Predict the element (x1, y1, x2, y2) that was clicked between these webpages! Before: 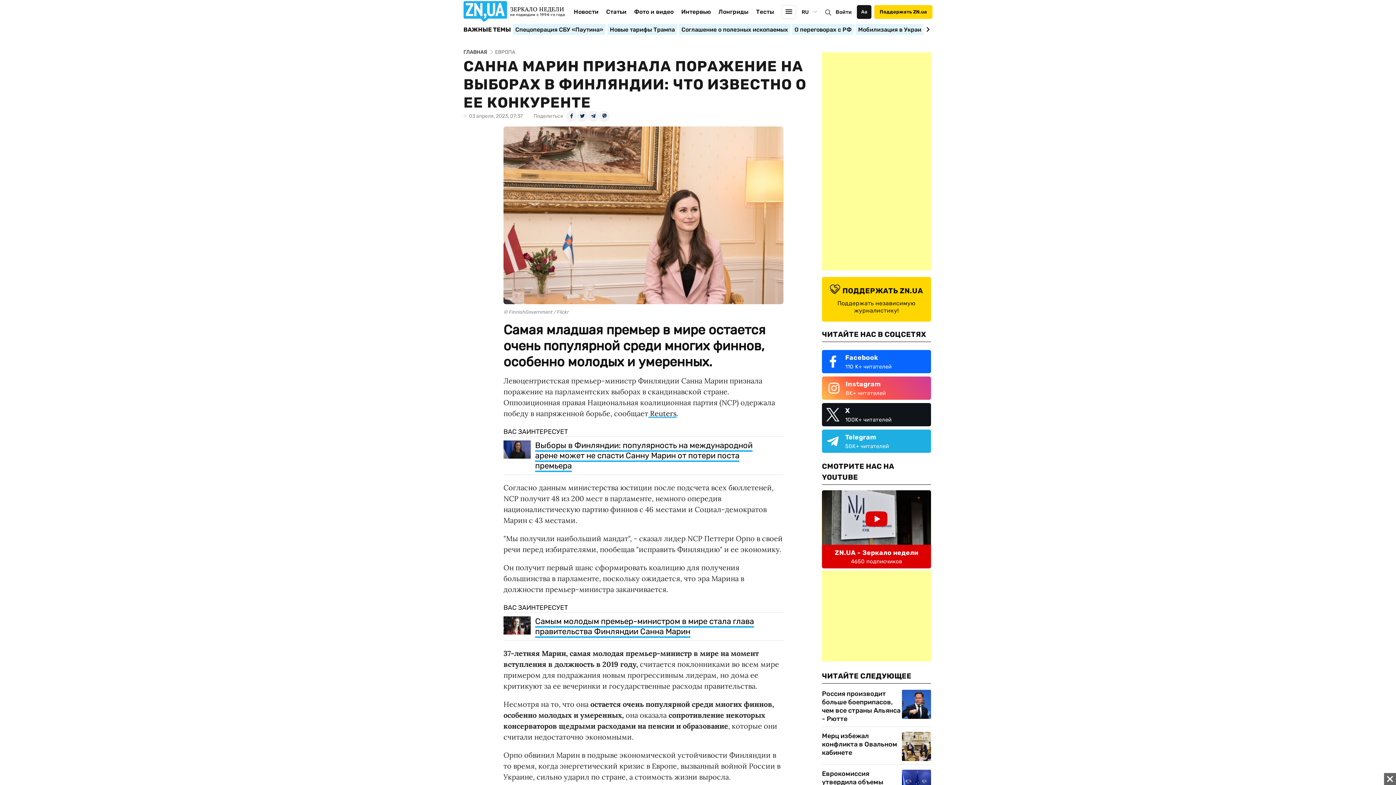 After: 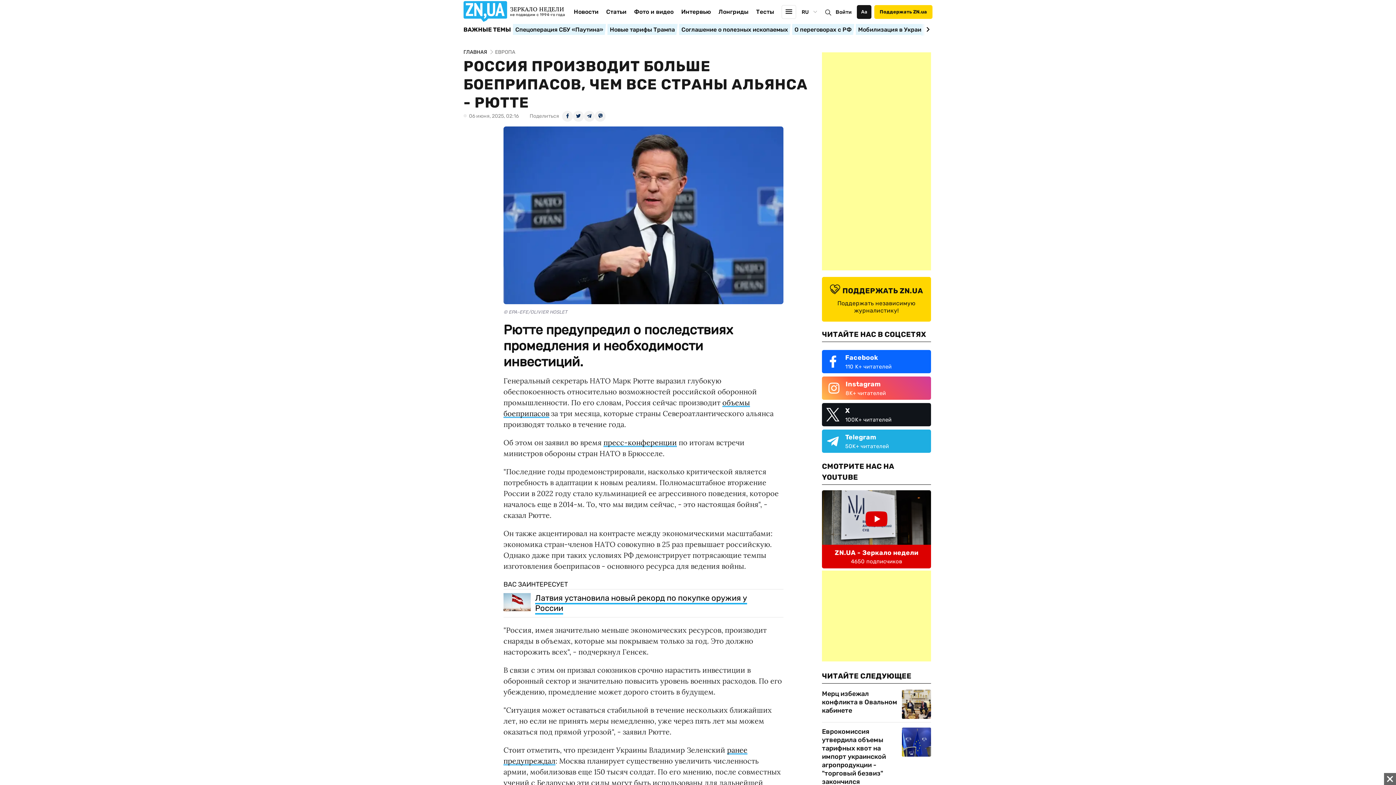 Action: bbox: (902, 690, 931, 719)